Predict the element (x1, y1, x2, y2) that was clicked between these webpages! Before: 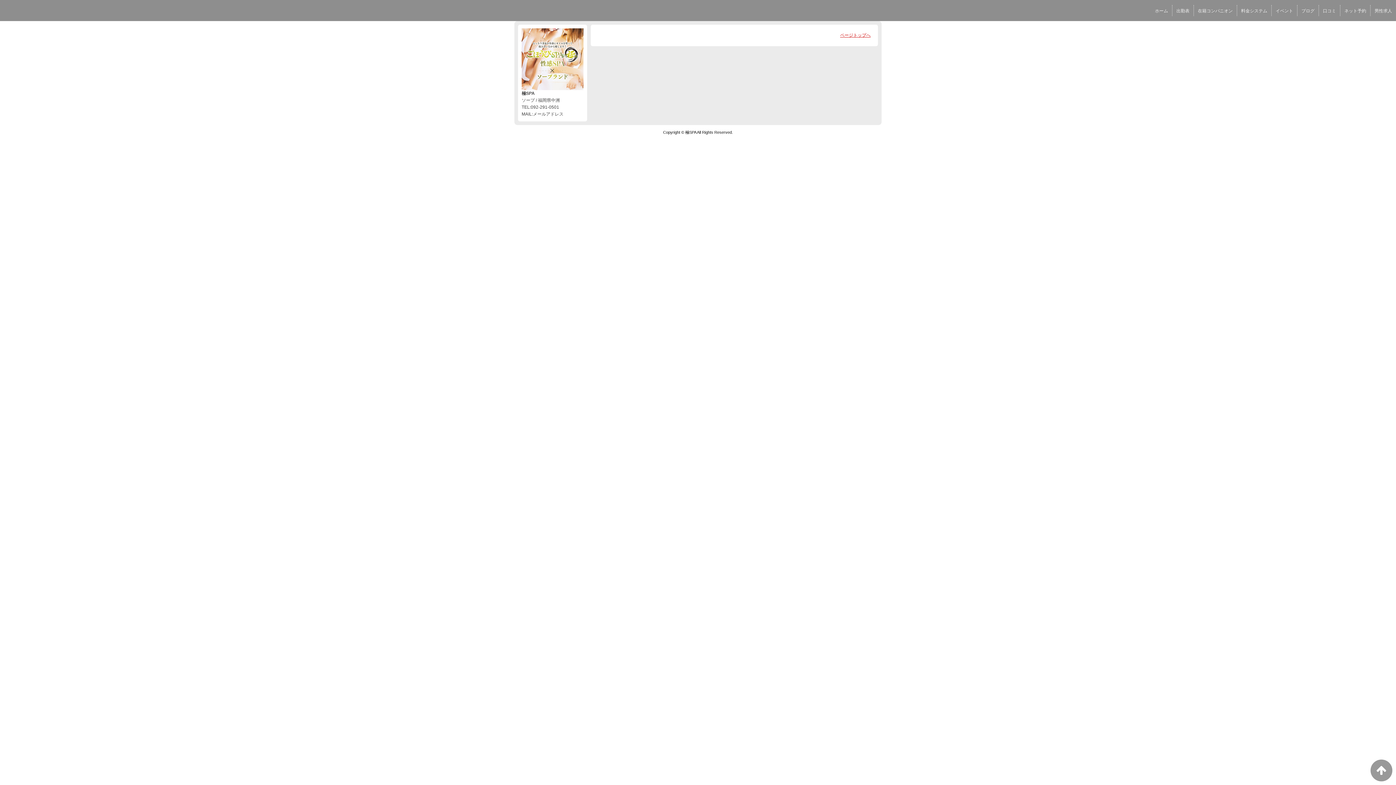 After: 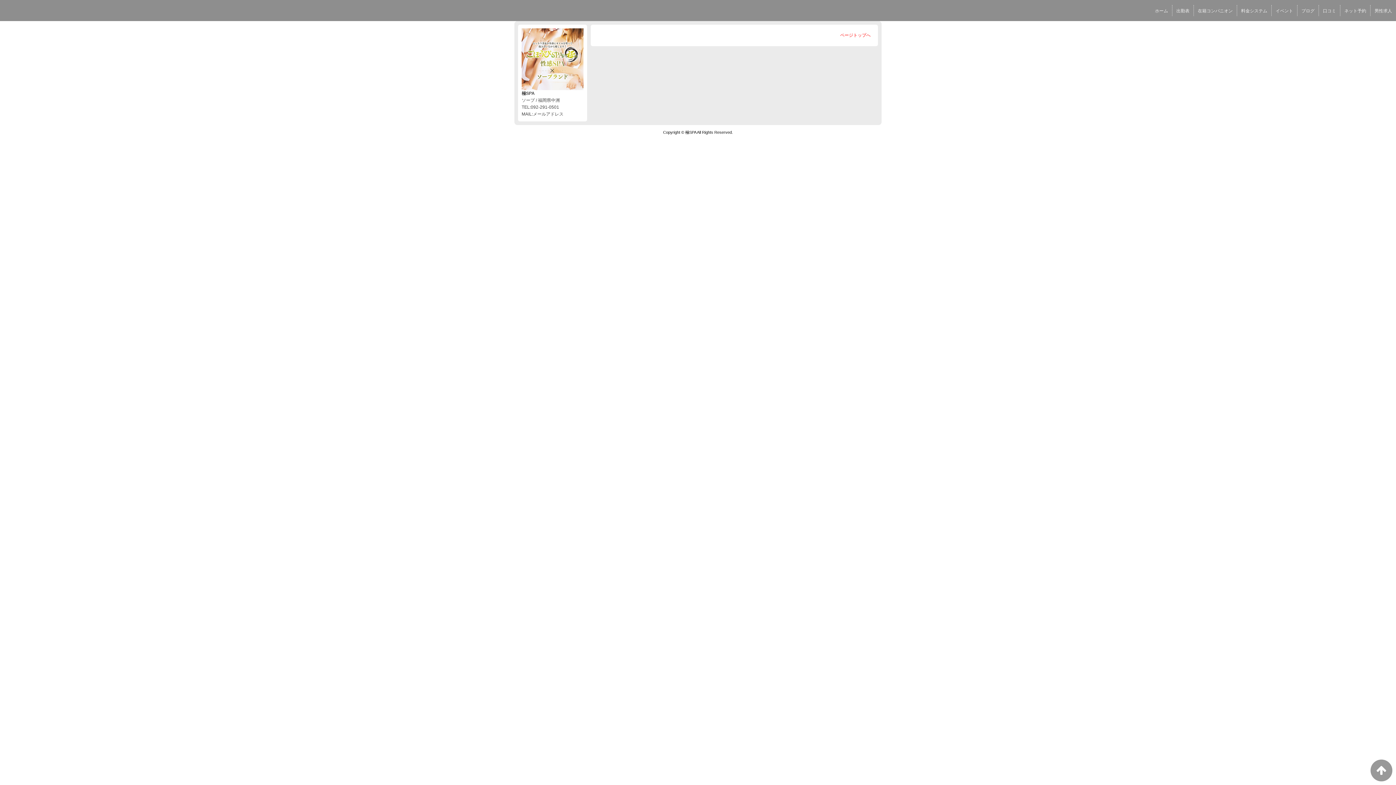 Action: bbox: (840, 32, 870, 37) label: ページトップへ